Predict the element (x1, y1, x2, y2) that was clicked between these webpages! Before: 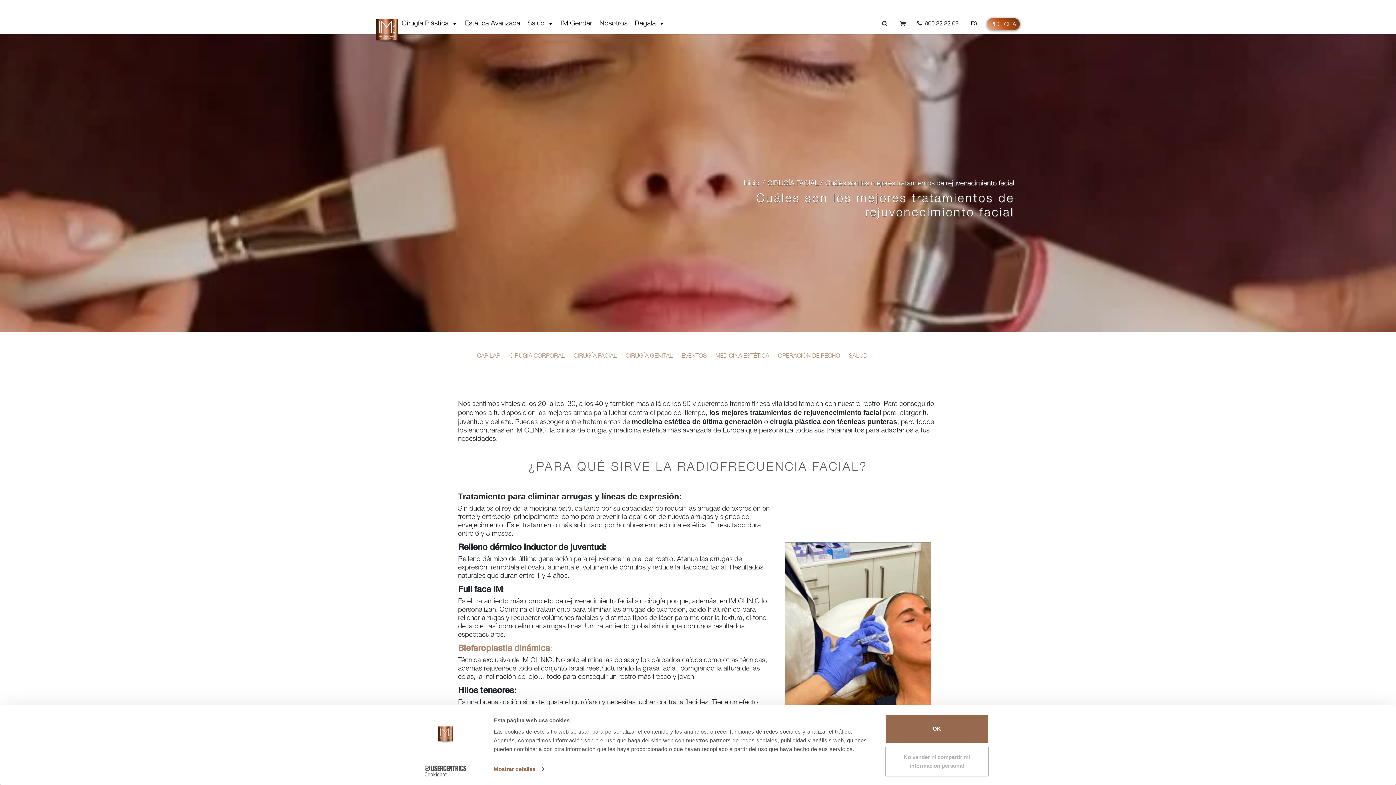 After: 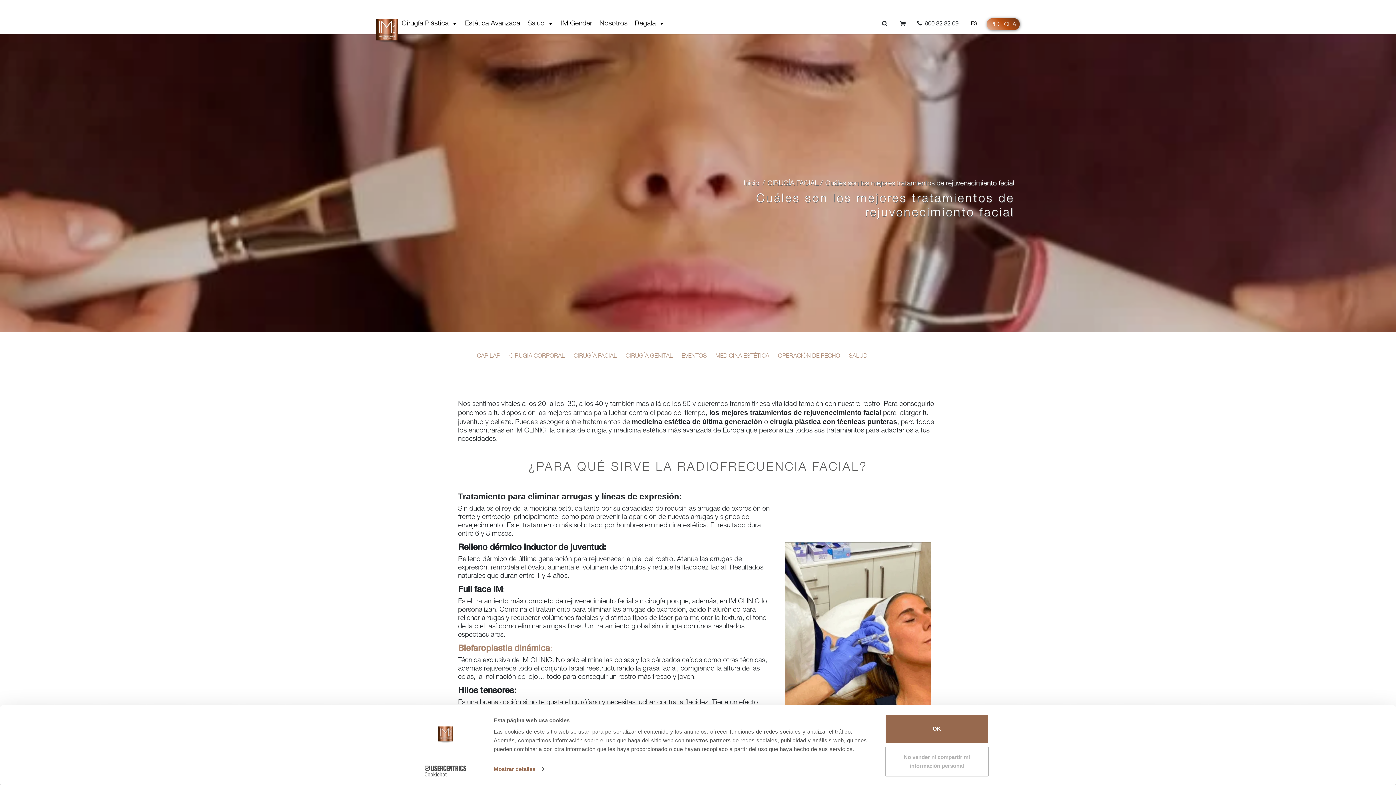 Action: label: Cookiebot - opens in a new window bbox: (413, 765, 477, 776)